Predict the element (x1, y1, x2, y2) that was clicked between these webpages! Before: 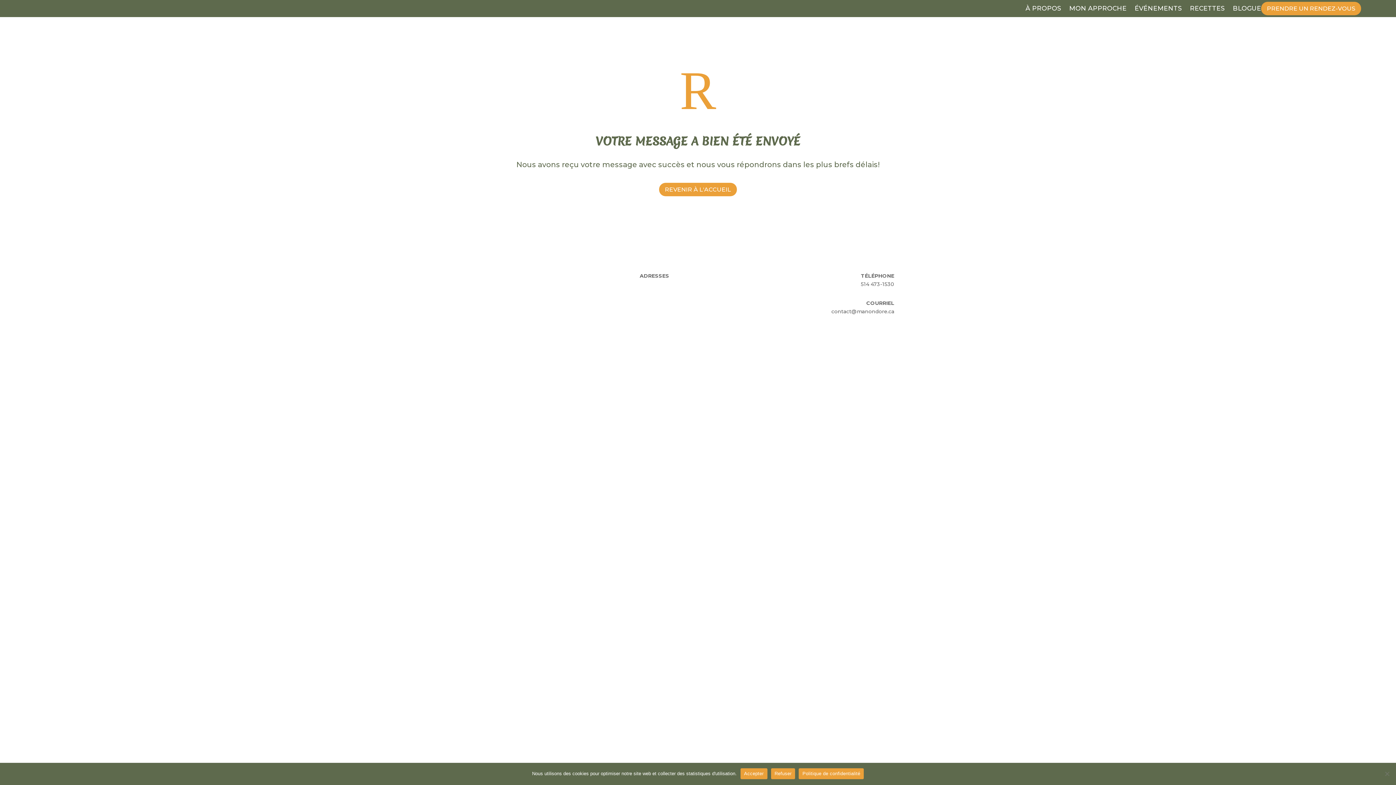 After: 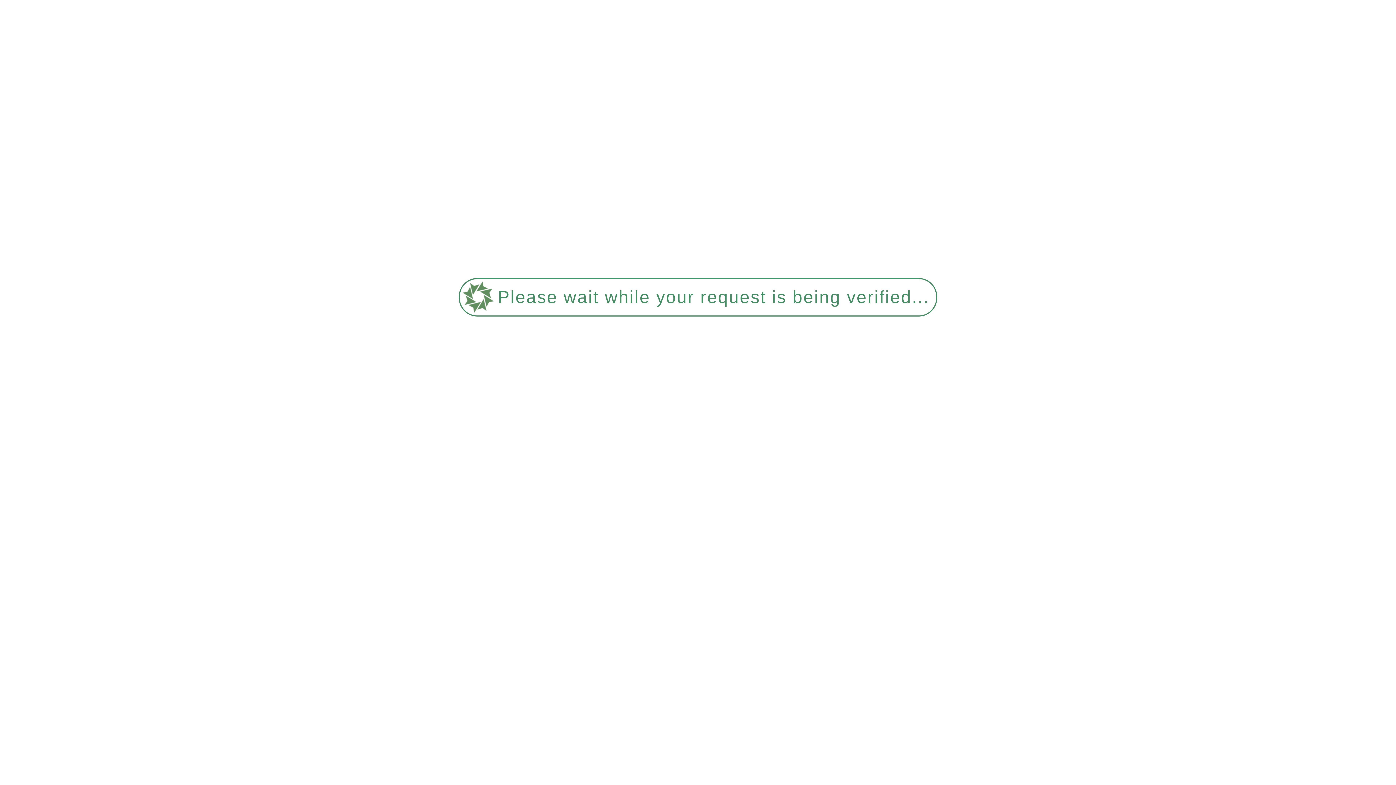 Action: label: PRENDRE UN RENDEZ-VOUS bbox: (1261, 1, 1361, 15)